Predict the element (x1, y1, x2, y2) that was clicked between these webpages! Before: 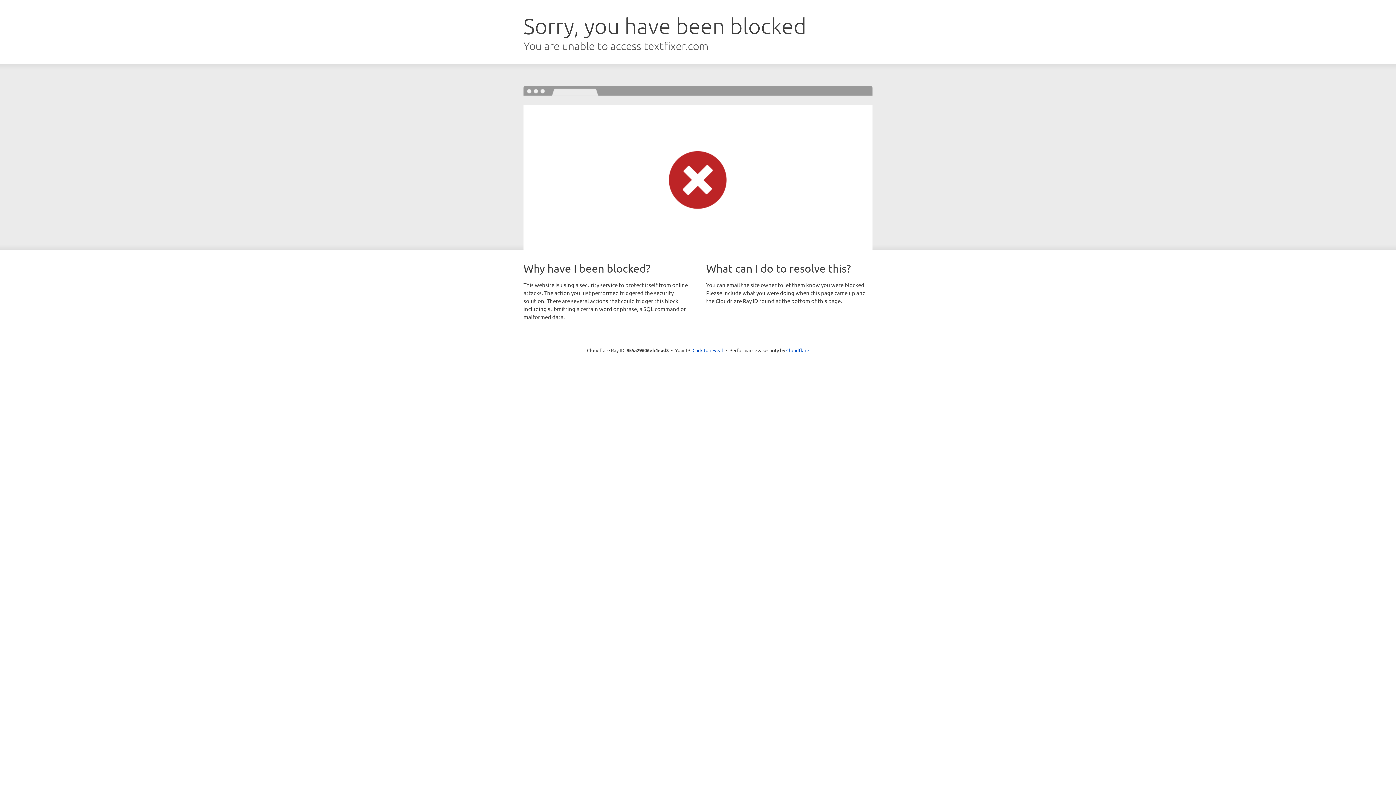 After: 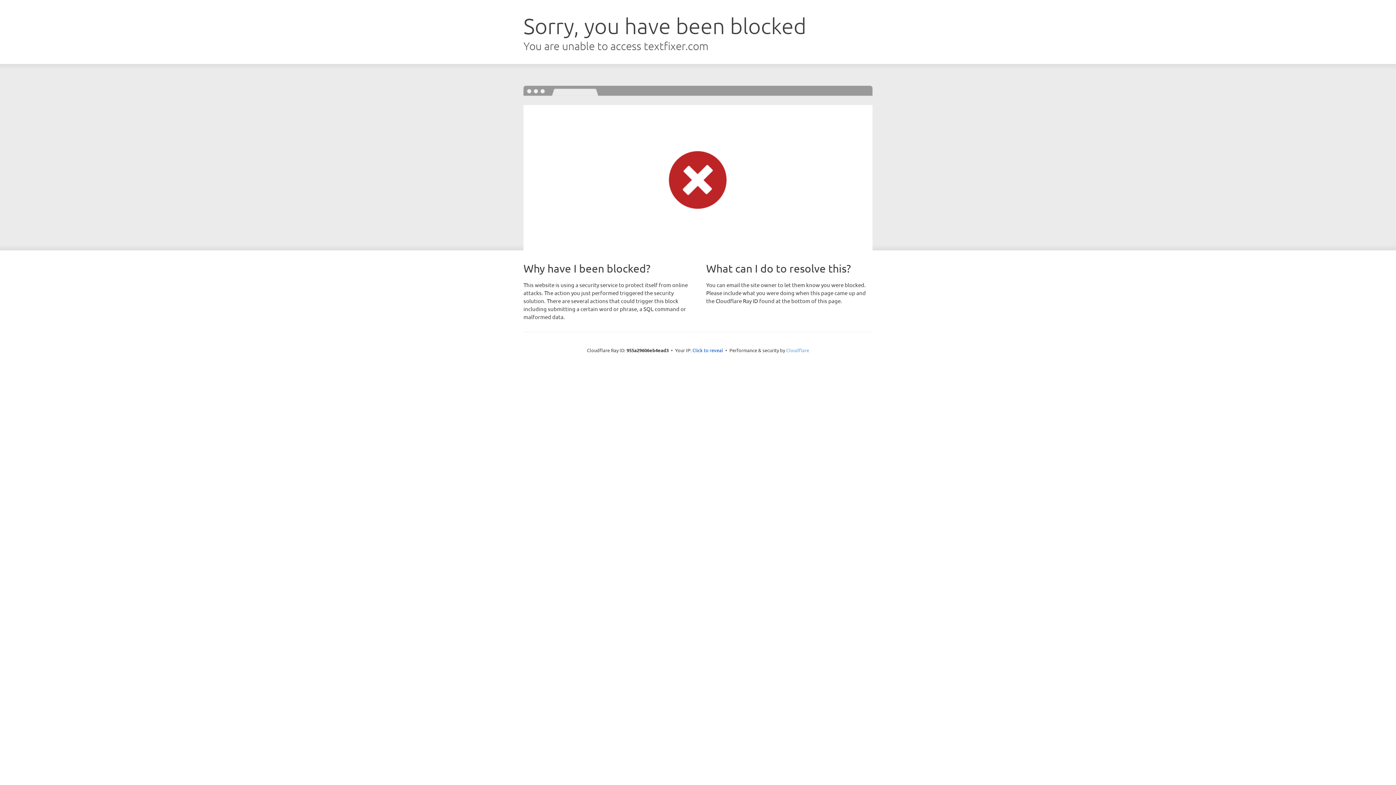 Action: bbox: (786, 347, 809, 353) label: Cloudflare